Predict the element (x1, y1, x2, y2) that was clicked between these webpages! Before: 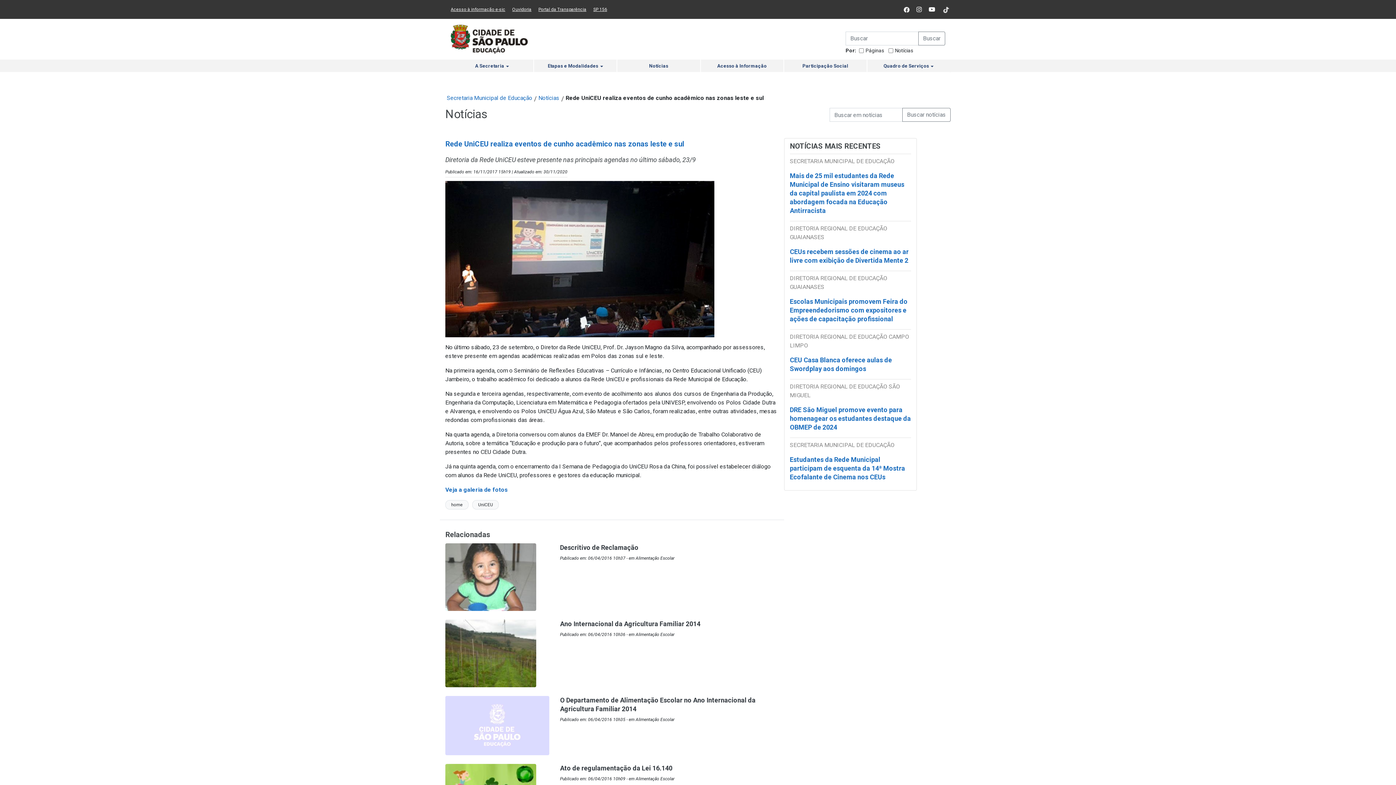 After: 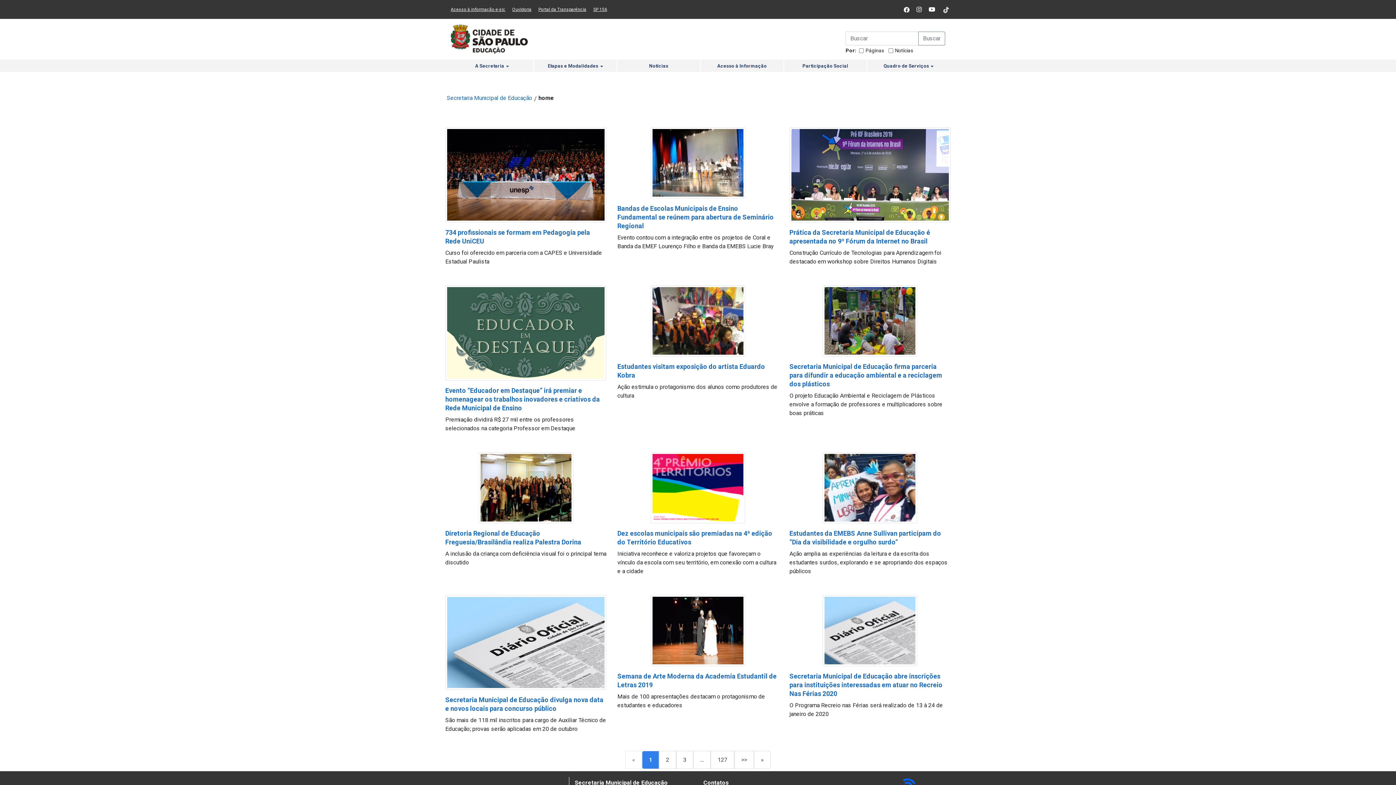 Action: bbox: (445, 500, 468, 509) label: home